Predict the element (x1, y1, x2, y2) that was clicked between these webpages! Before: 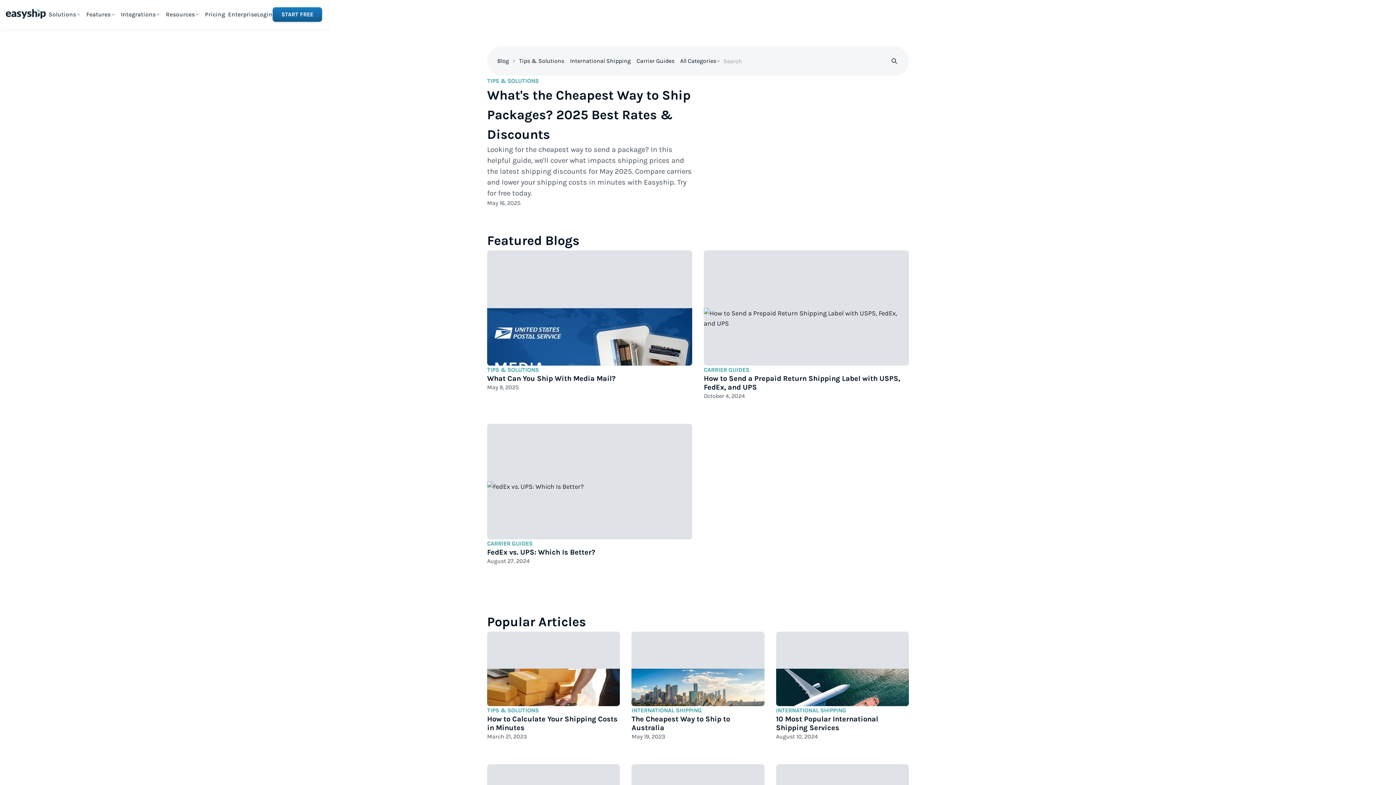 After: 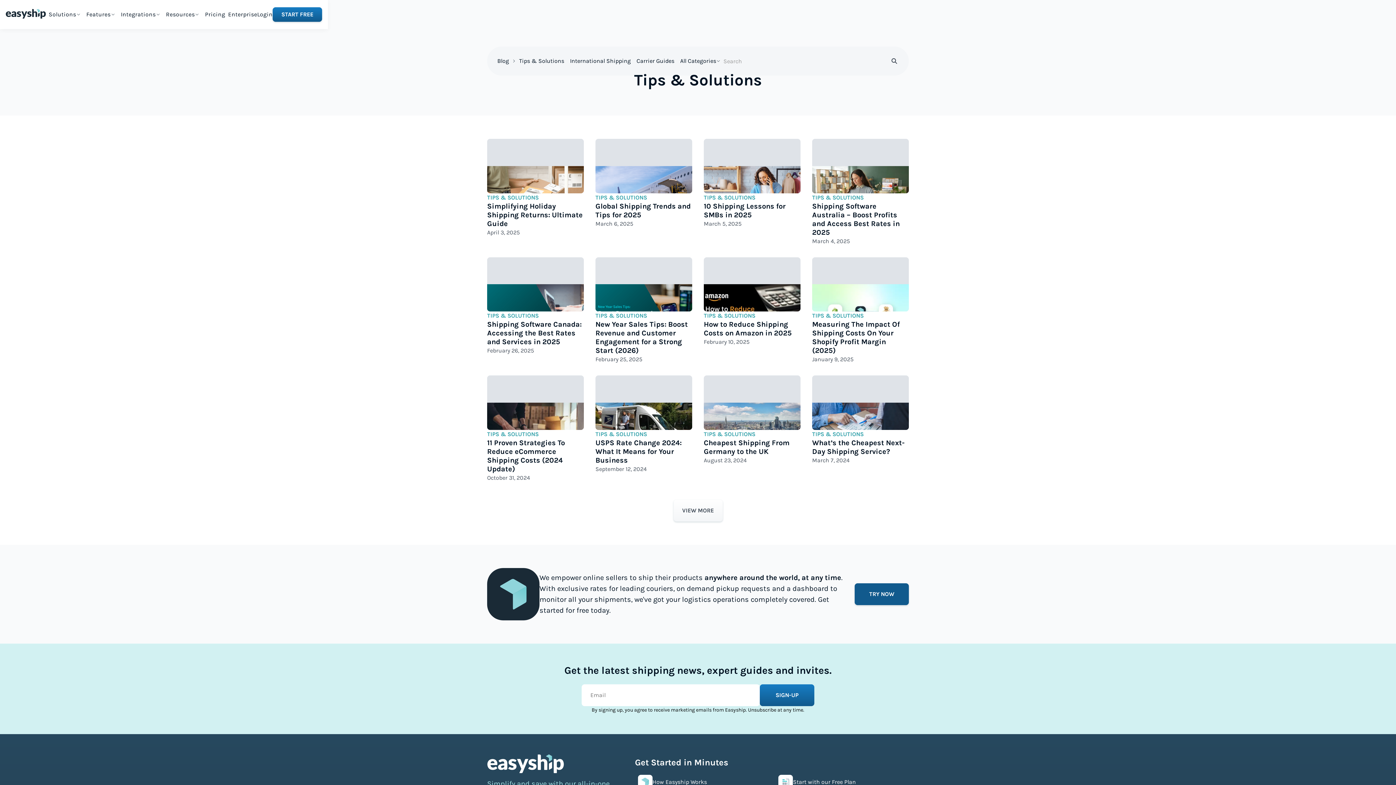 Action: label: Tips & Solutions bbox: (516, 57, 567, 64)